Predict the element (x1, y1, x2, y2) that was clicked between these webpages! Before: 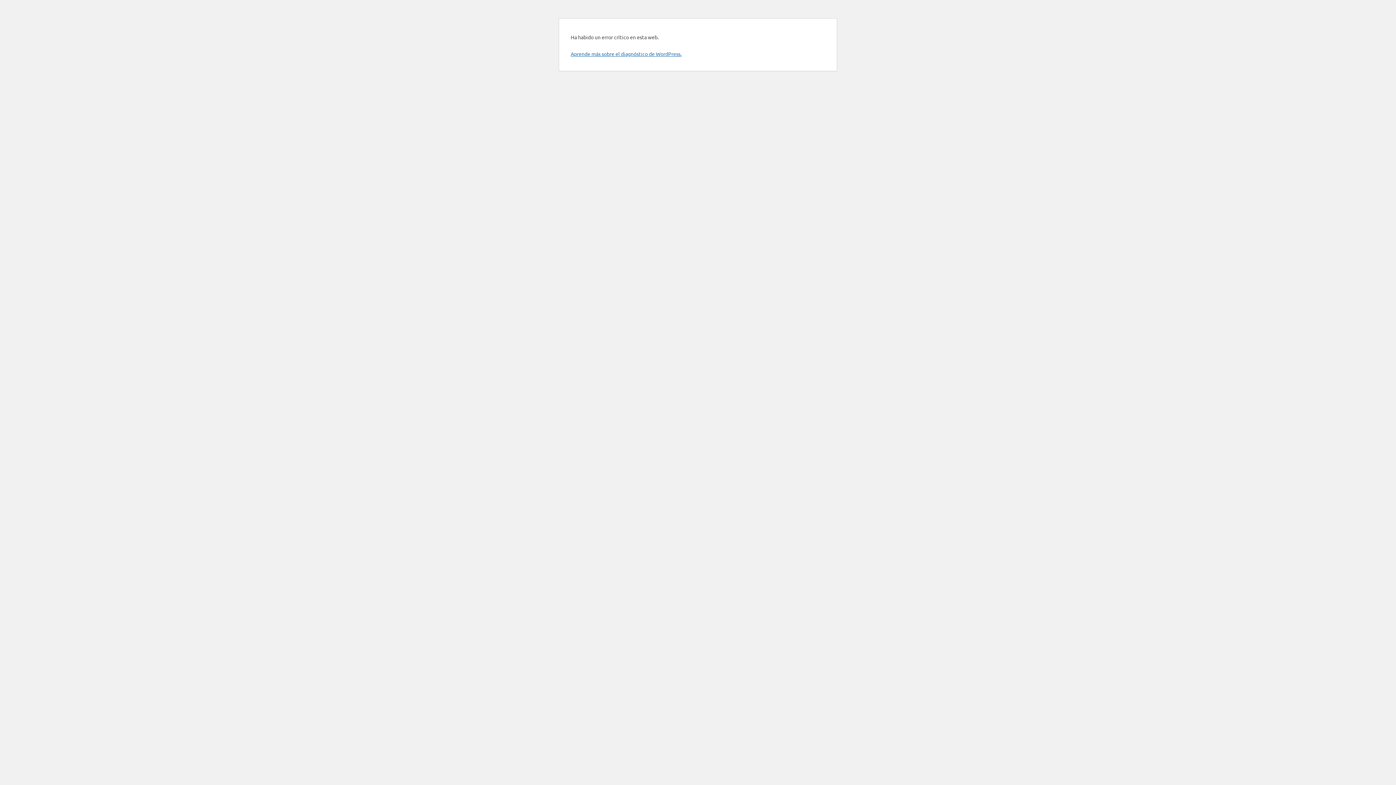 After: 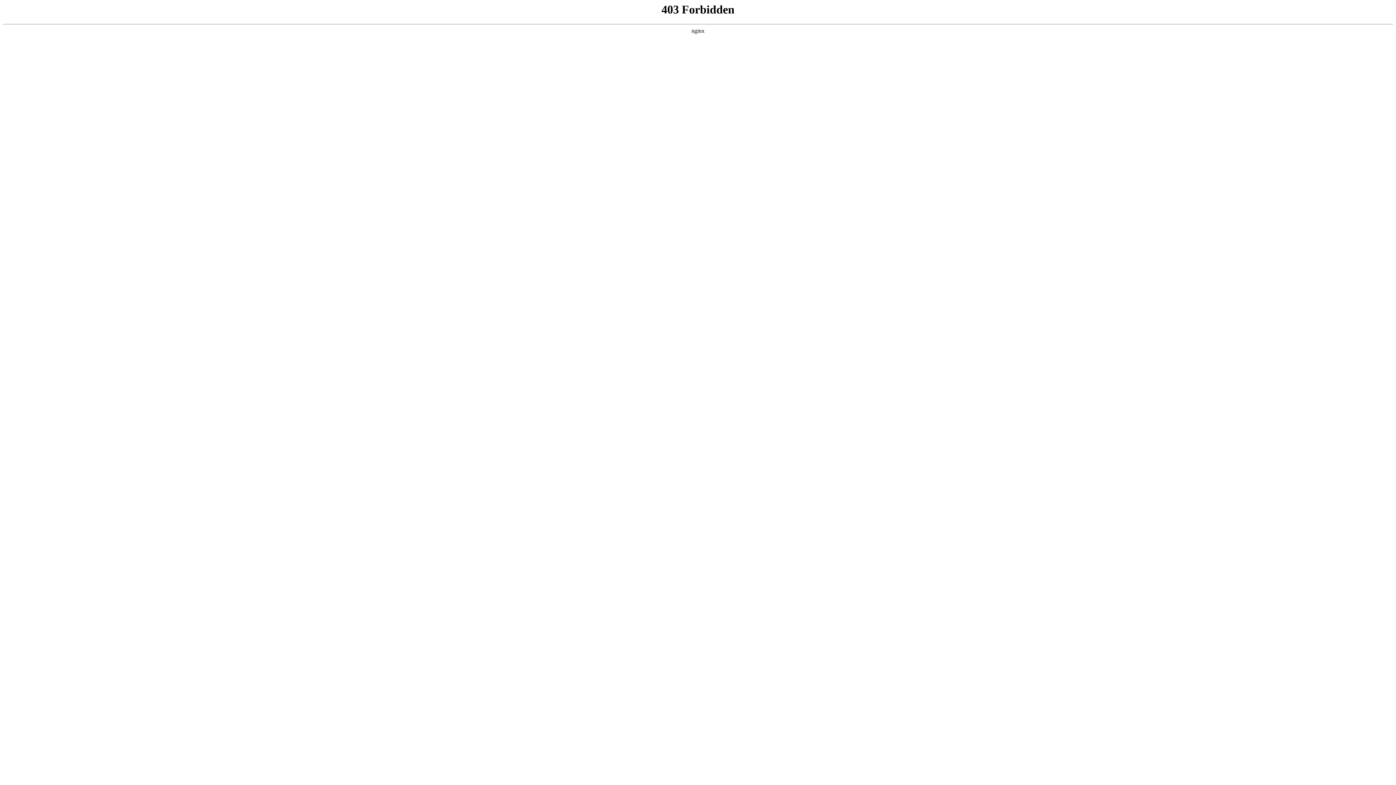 Action: label: Aprende más sobre el diagnóstico de WordPress. bbox: (570, 50, 681, 57)